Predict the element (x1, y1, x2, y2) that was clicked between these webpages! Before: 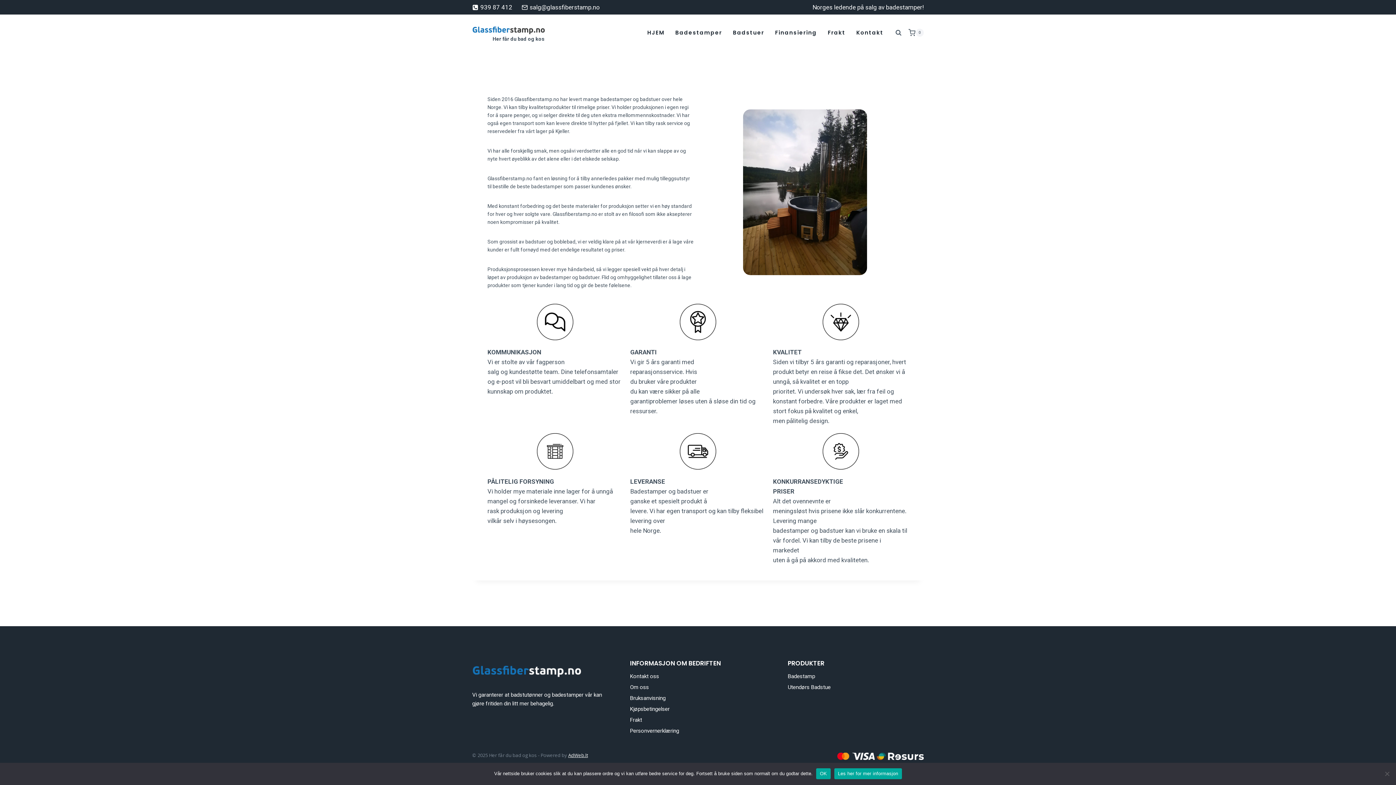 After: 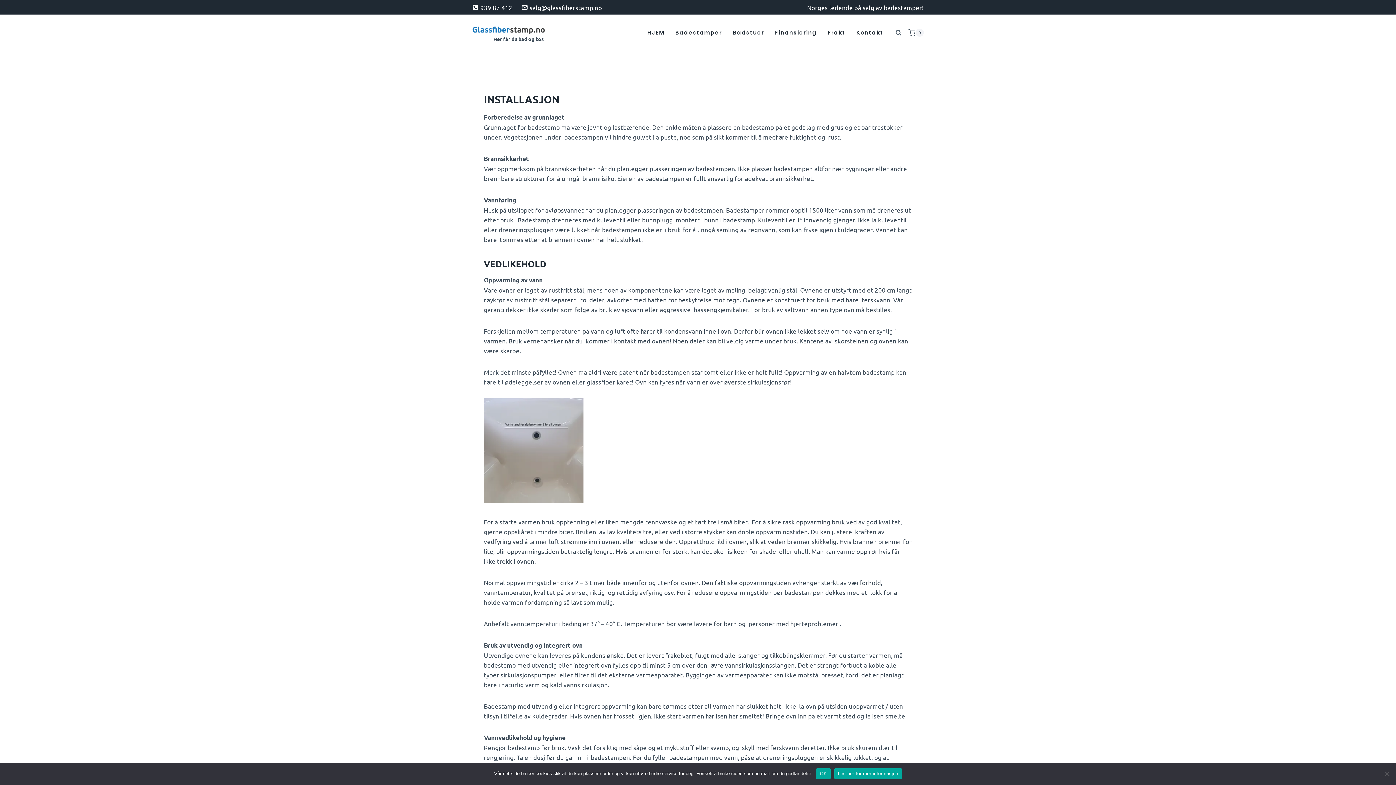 Action: label: Bruksanvisning bbox: (630, 693, 766, 704)